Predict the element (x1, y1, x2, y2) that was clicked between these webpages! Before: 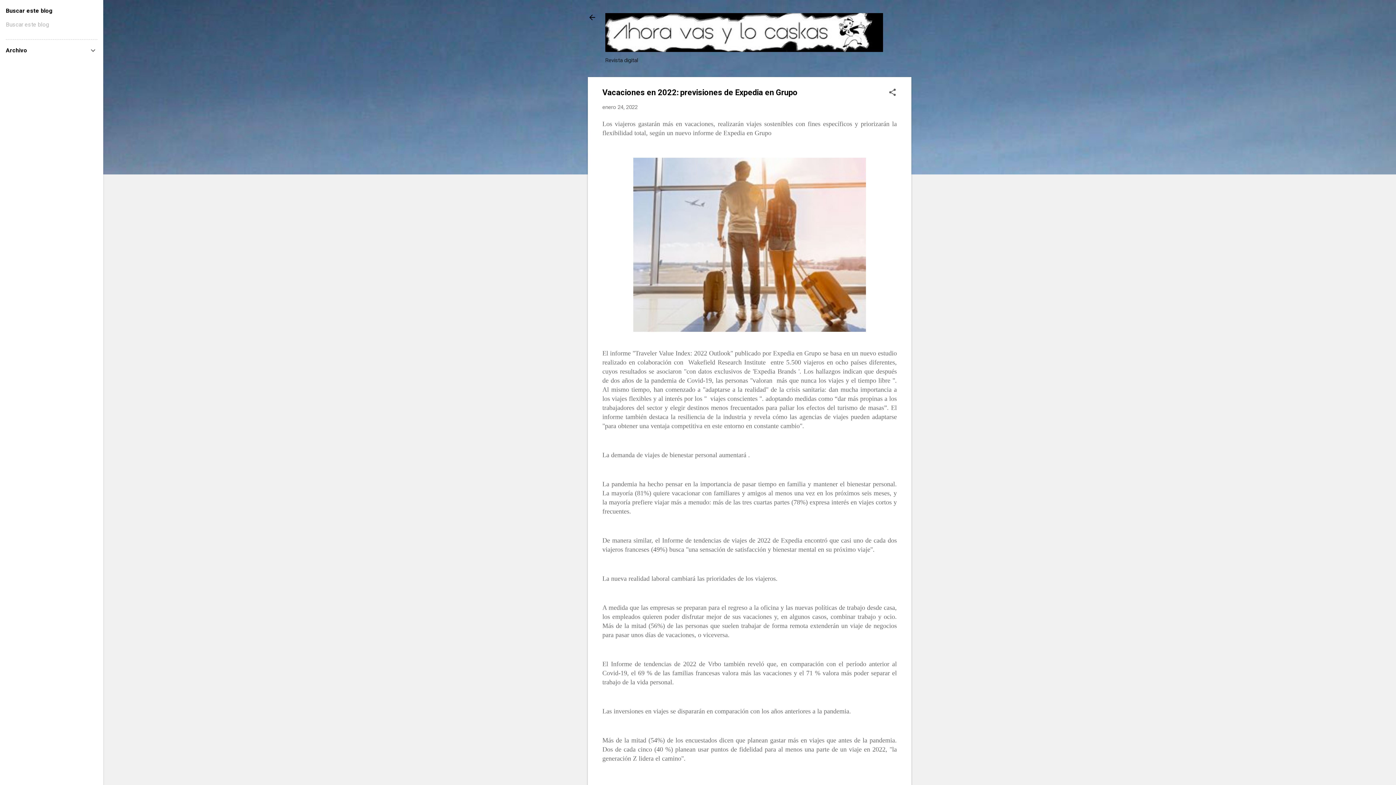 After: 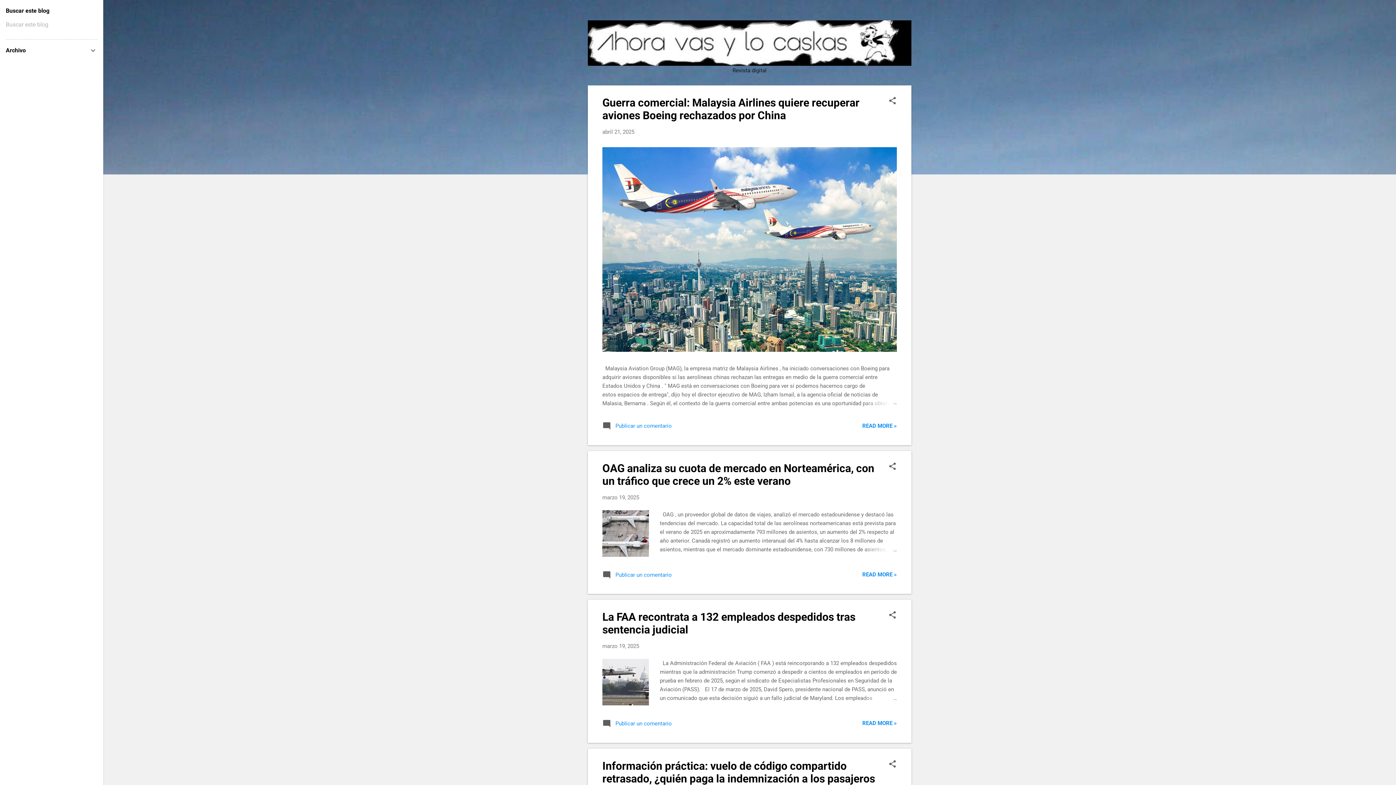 Action: bbox: (605, 46, 883, 53)